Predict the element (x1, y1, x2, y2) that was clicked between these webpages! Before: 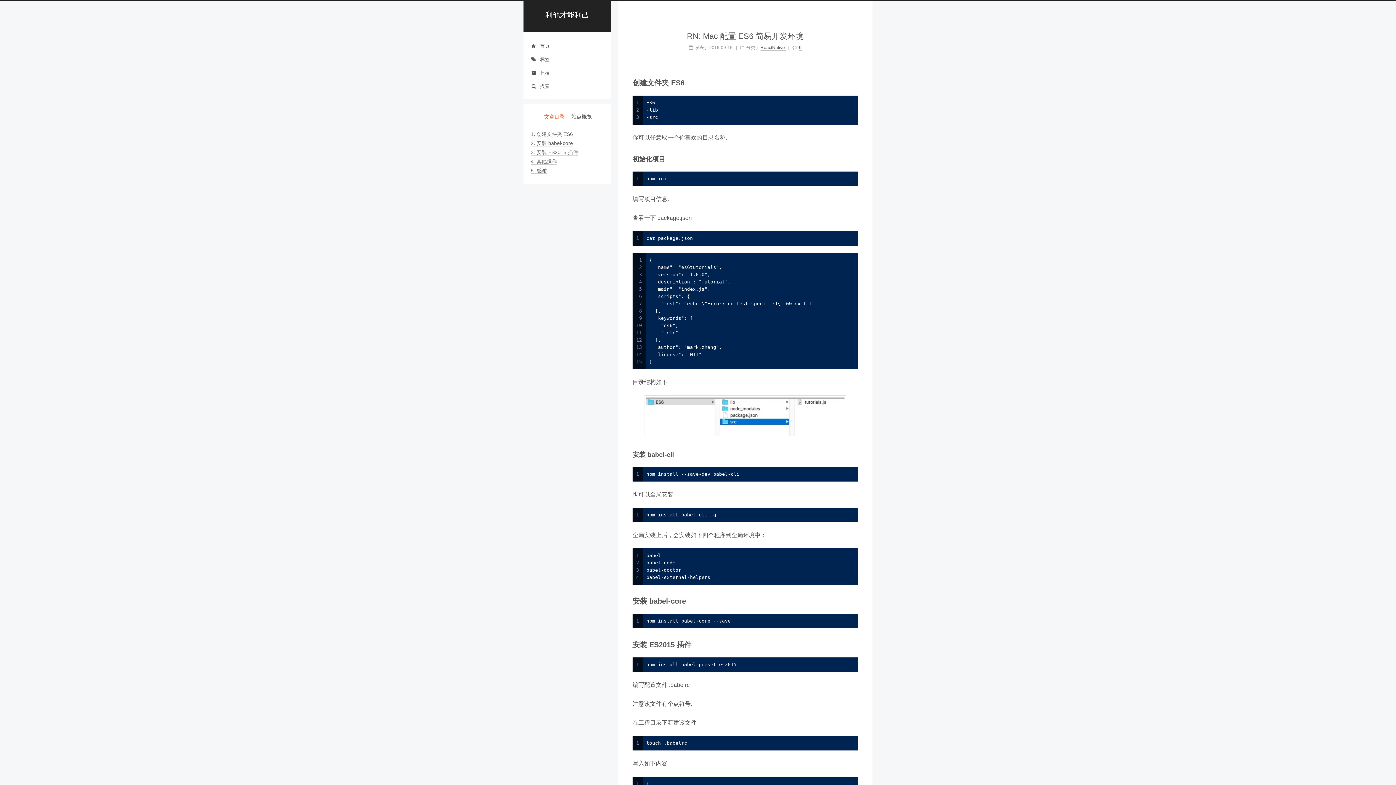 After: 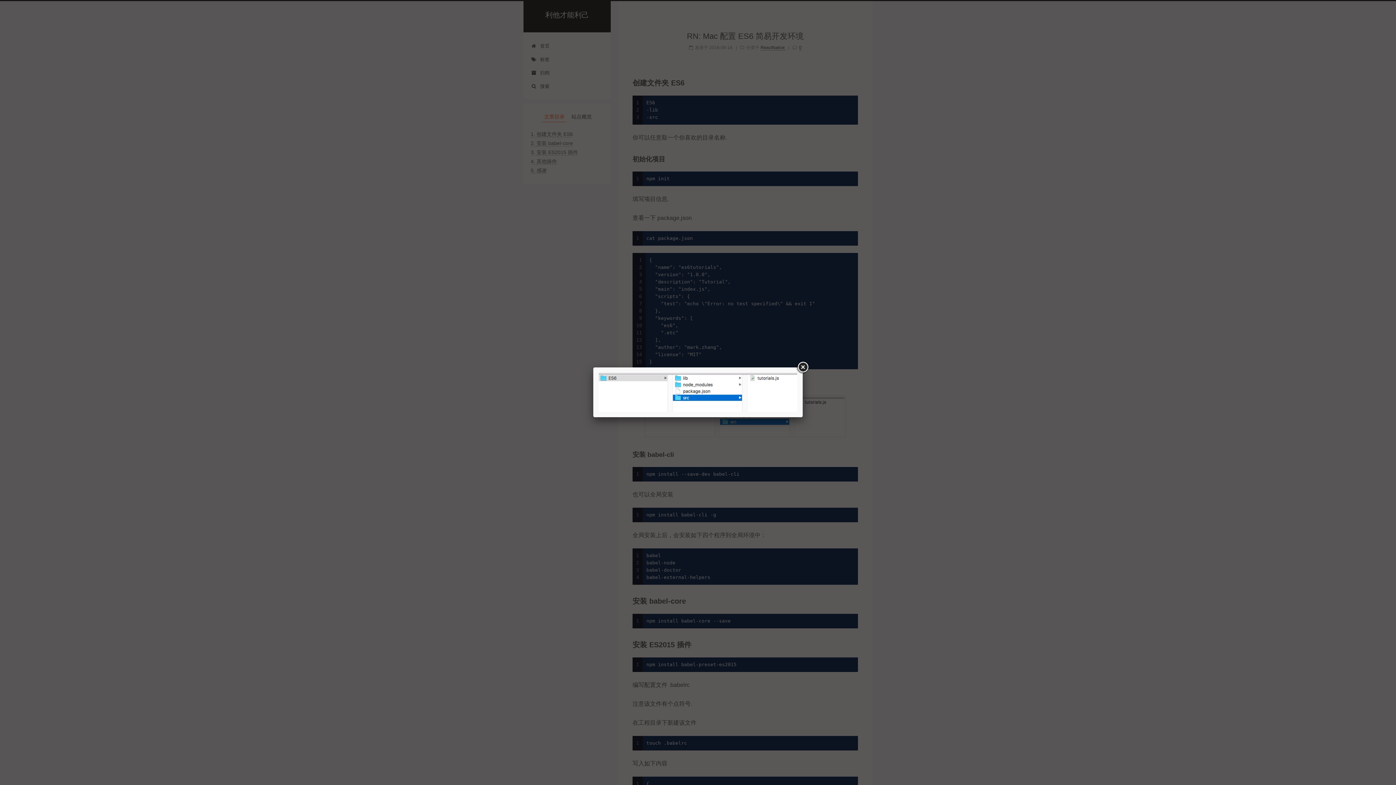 Action: bbox: (632, 395, 858, 437)